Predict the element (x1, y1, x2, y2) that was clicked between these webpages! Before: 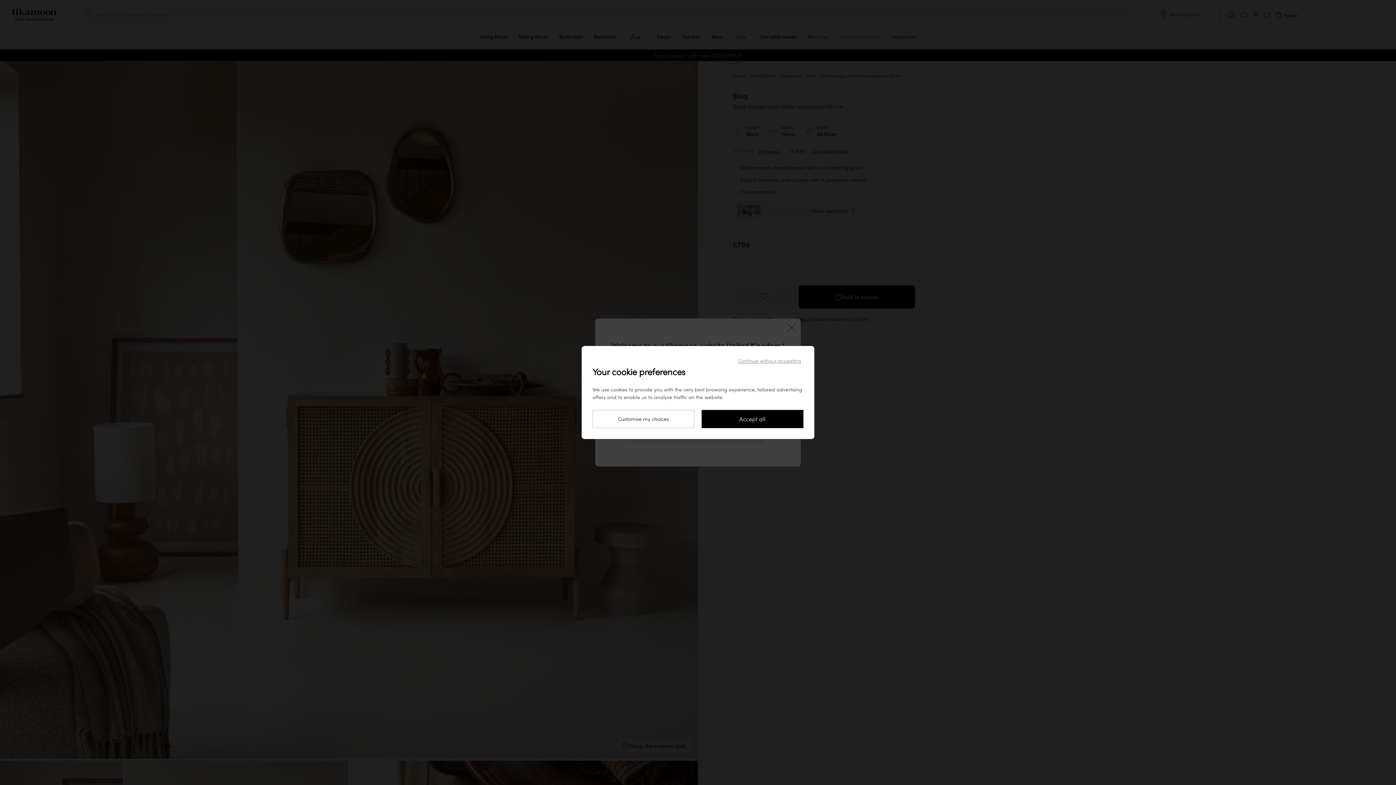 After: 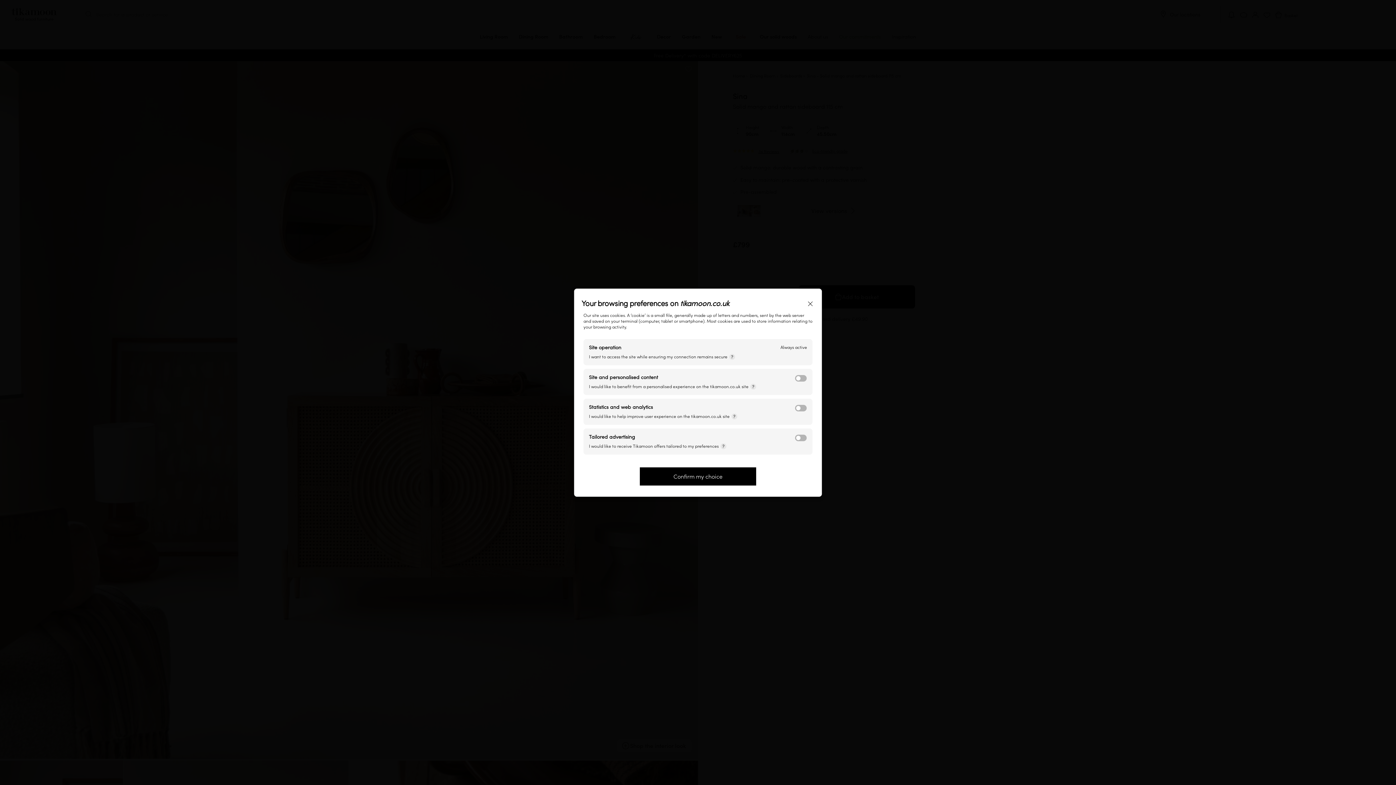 Action: label: Customise my choices bbox: (592, 410, 694, 428)